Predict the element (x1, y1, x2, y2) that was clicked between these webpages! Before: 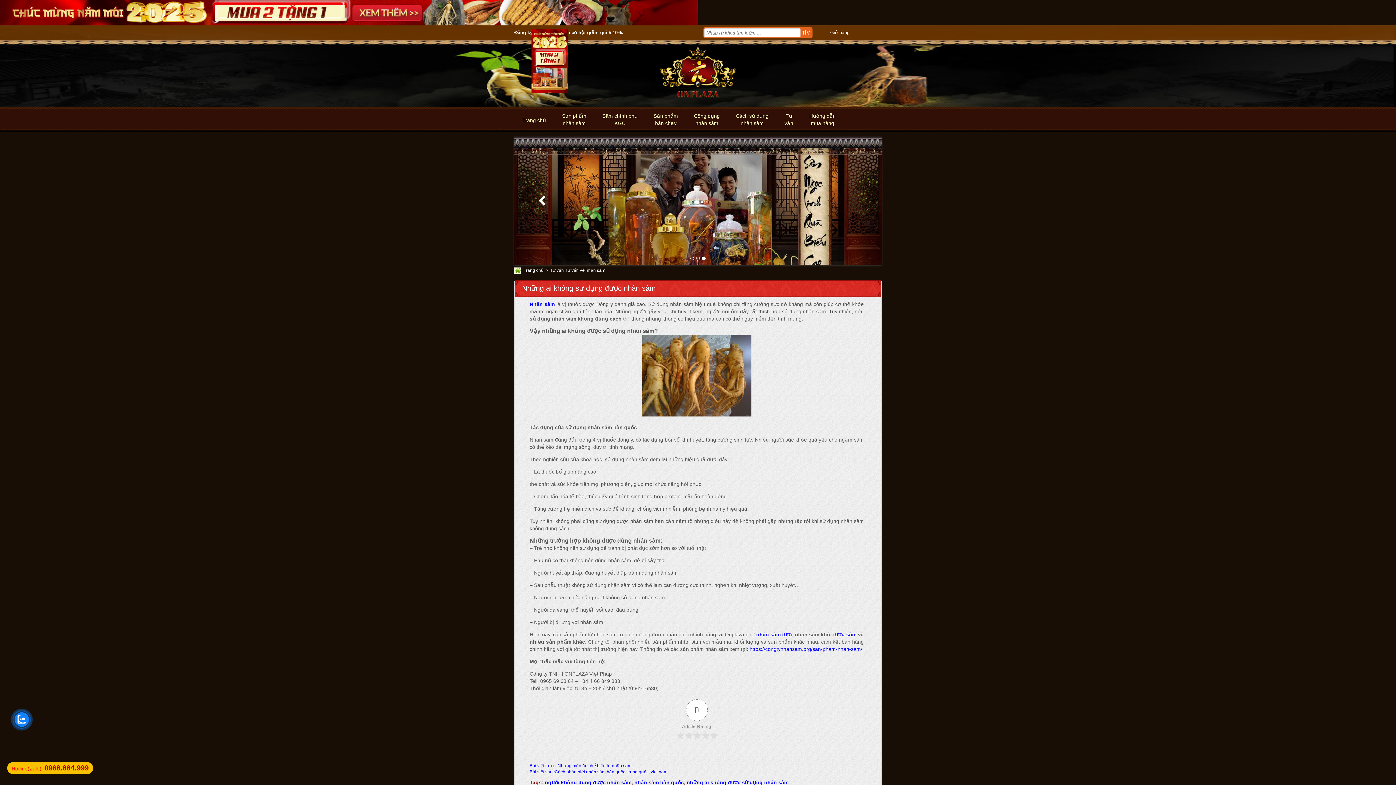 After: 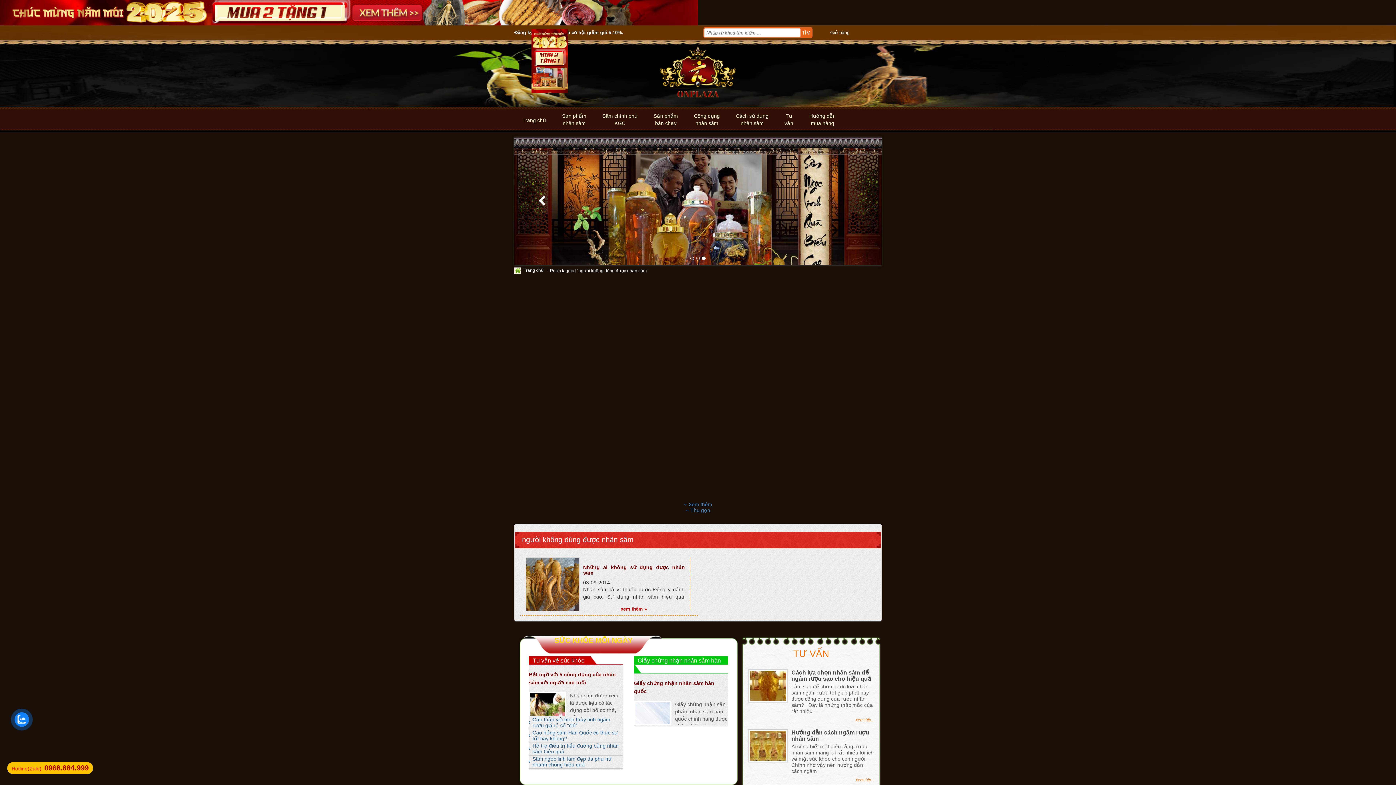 Action: bbox: (545, 780, 631, 785) label: người không dùng được nhân sâm